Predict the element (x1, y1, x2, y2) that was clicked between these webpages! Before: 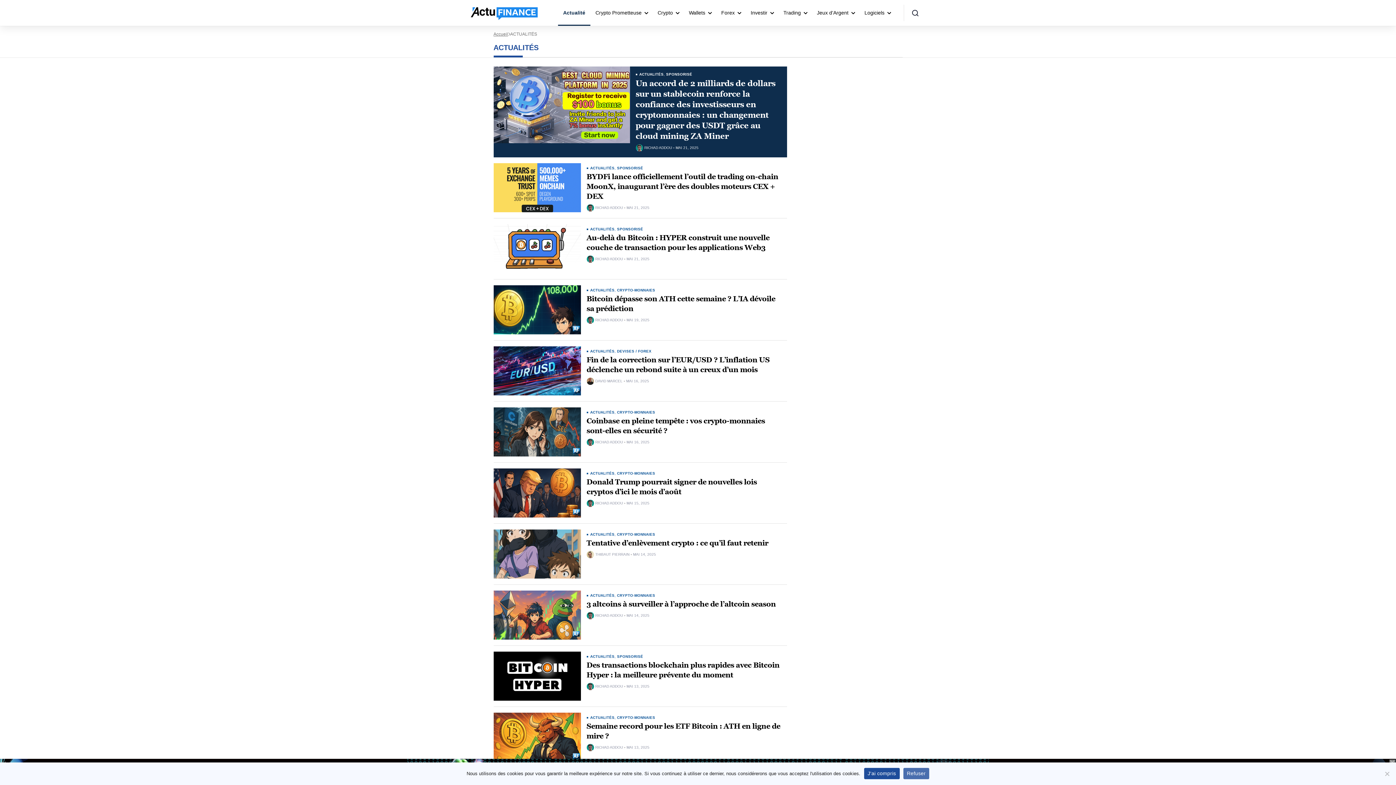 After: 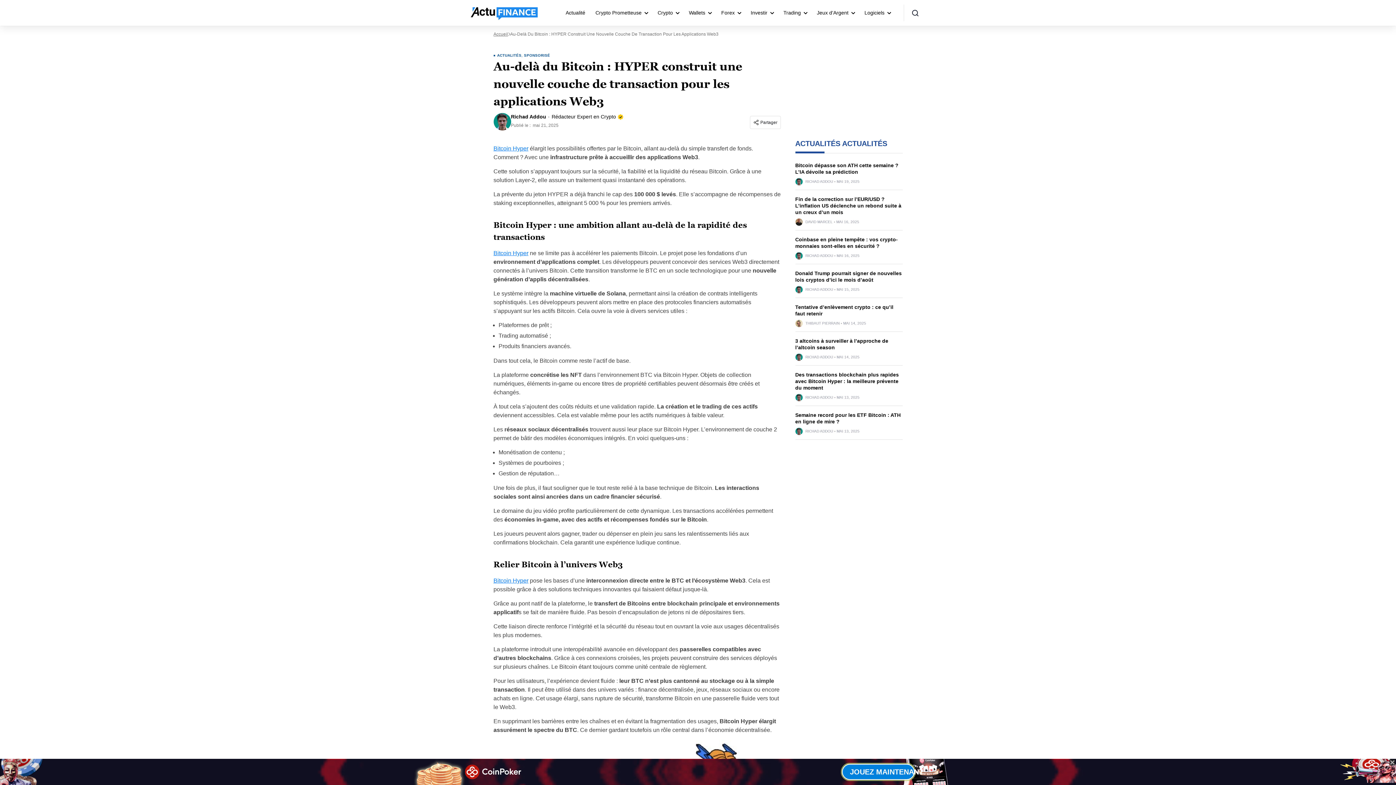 Action: bbox: (493, 245, 580, 251)